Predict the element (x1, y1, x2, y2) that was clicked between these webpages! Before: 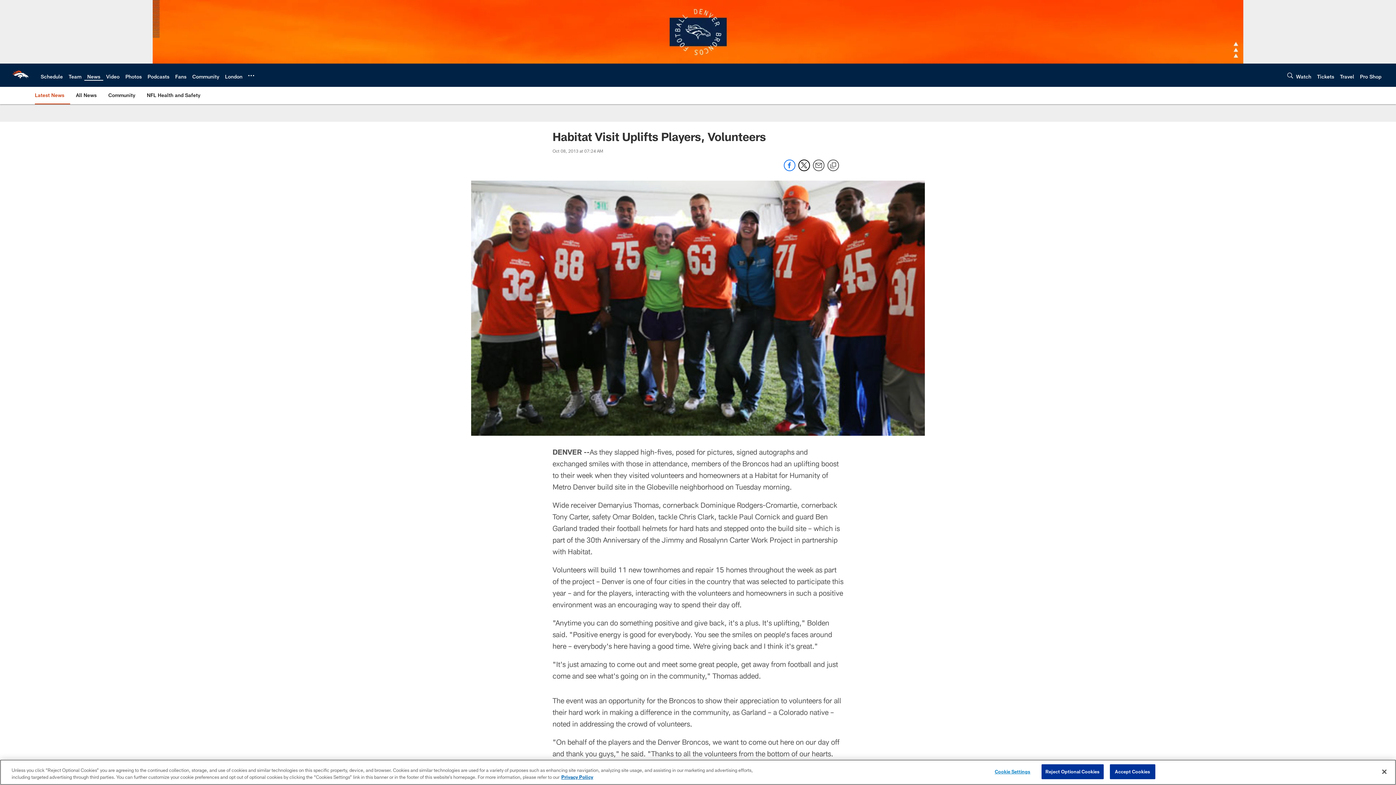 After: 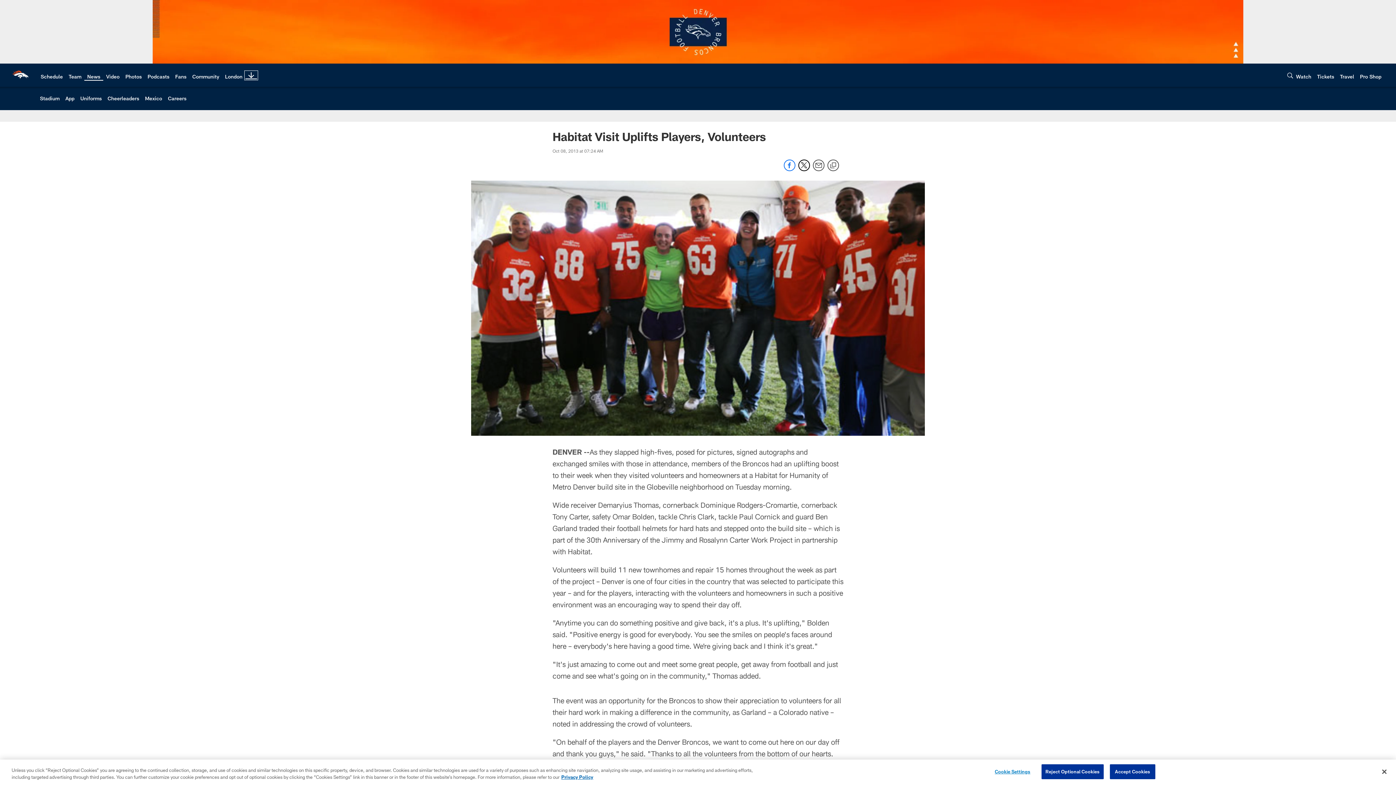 Action: label: More menu choices bbox: (248, 72, 254, 78)